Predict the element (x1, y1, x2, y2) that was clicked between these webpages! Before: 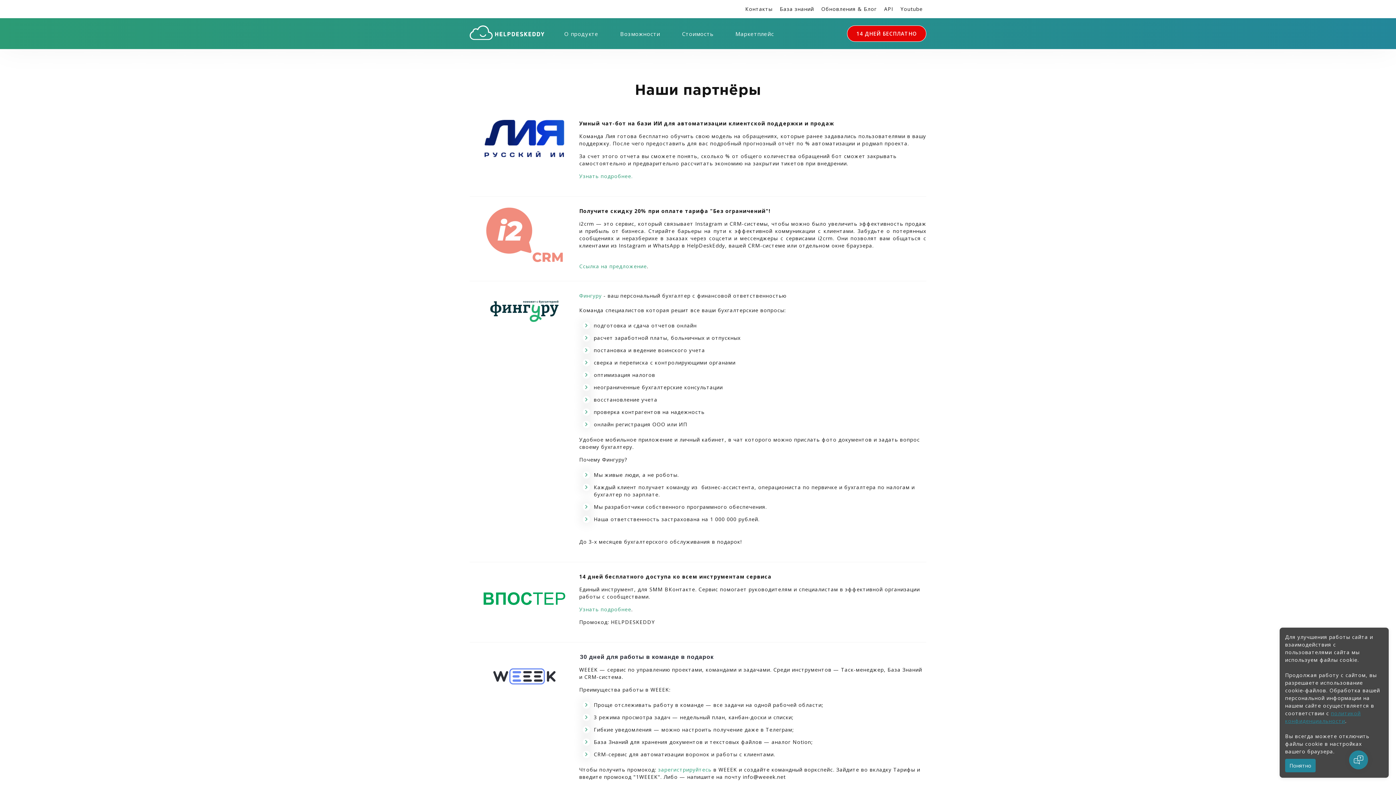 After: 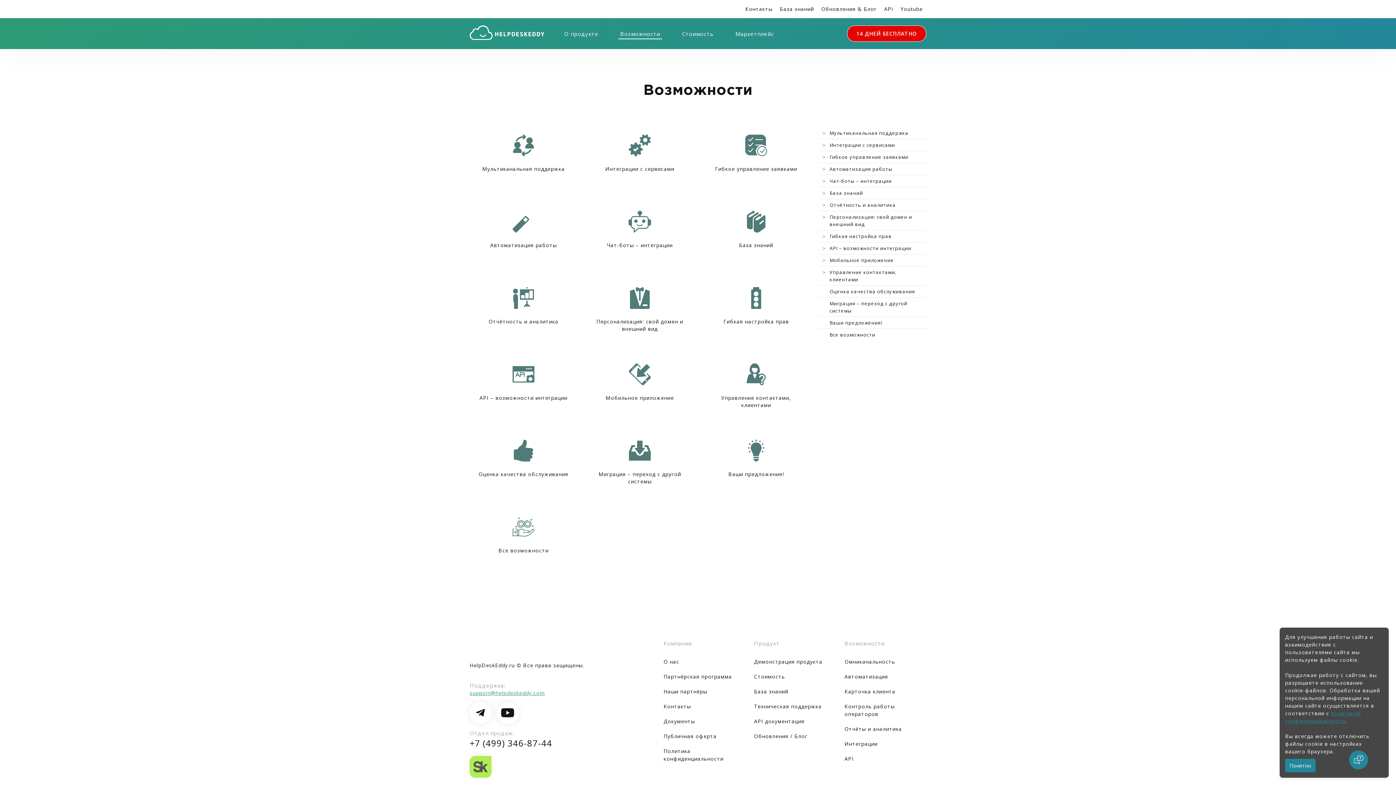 Action: bbox: (618, 28, 662, 39) label: Возможности